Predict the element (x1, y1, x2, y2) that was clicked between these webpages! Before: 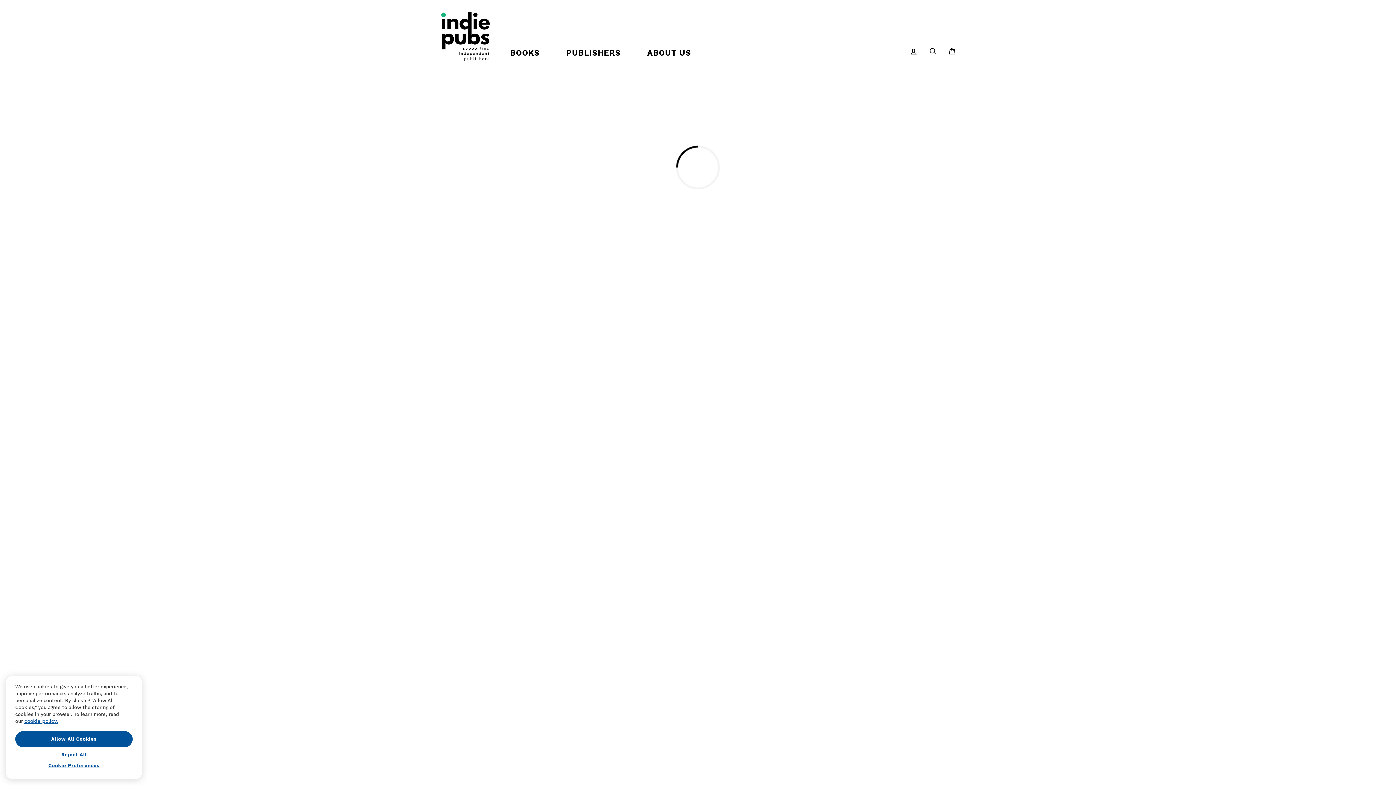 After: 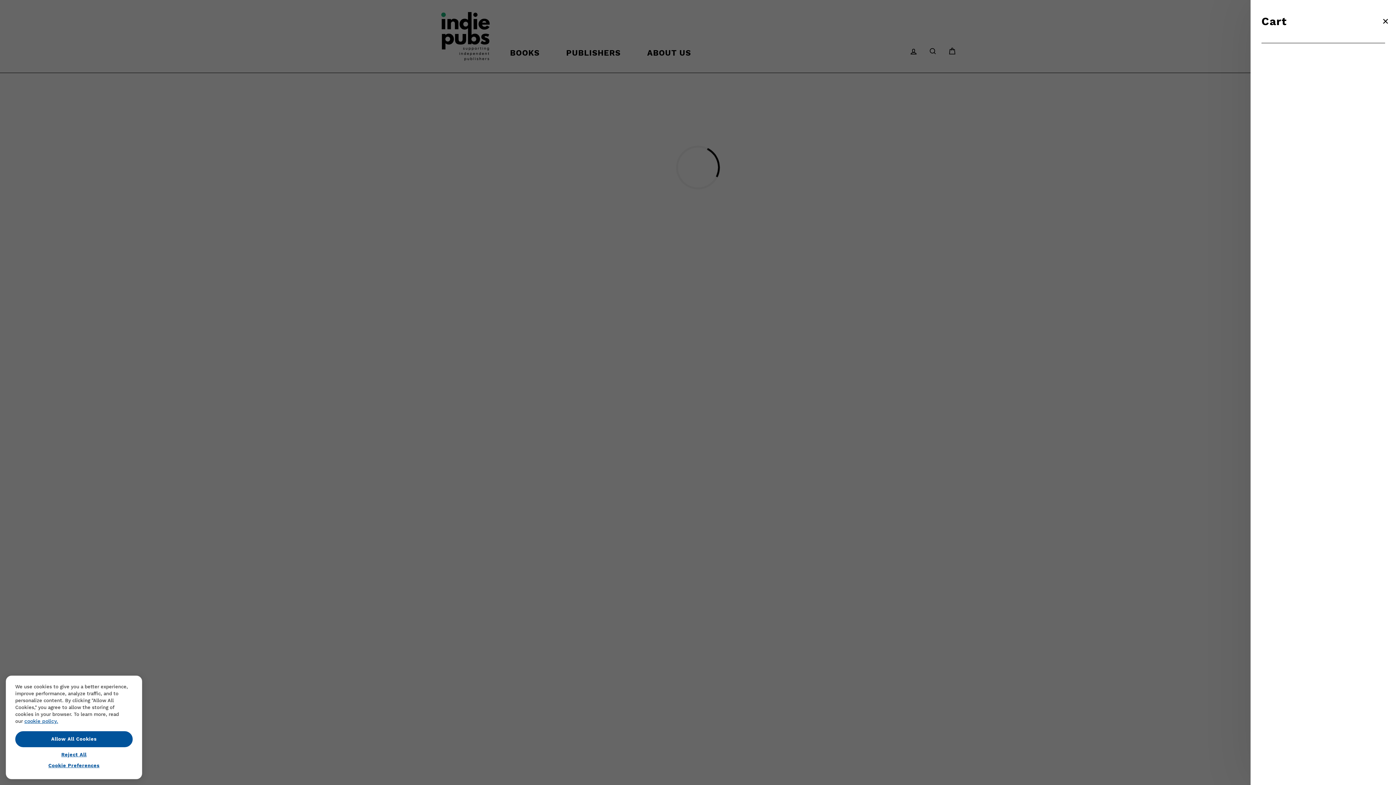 Action: bbox: (944, 38, 960, 61) label: Cart